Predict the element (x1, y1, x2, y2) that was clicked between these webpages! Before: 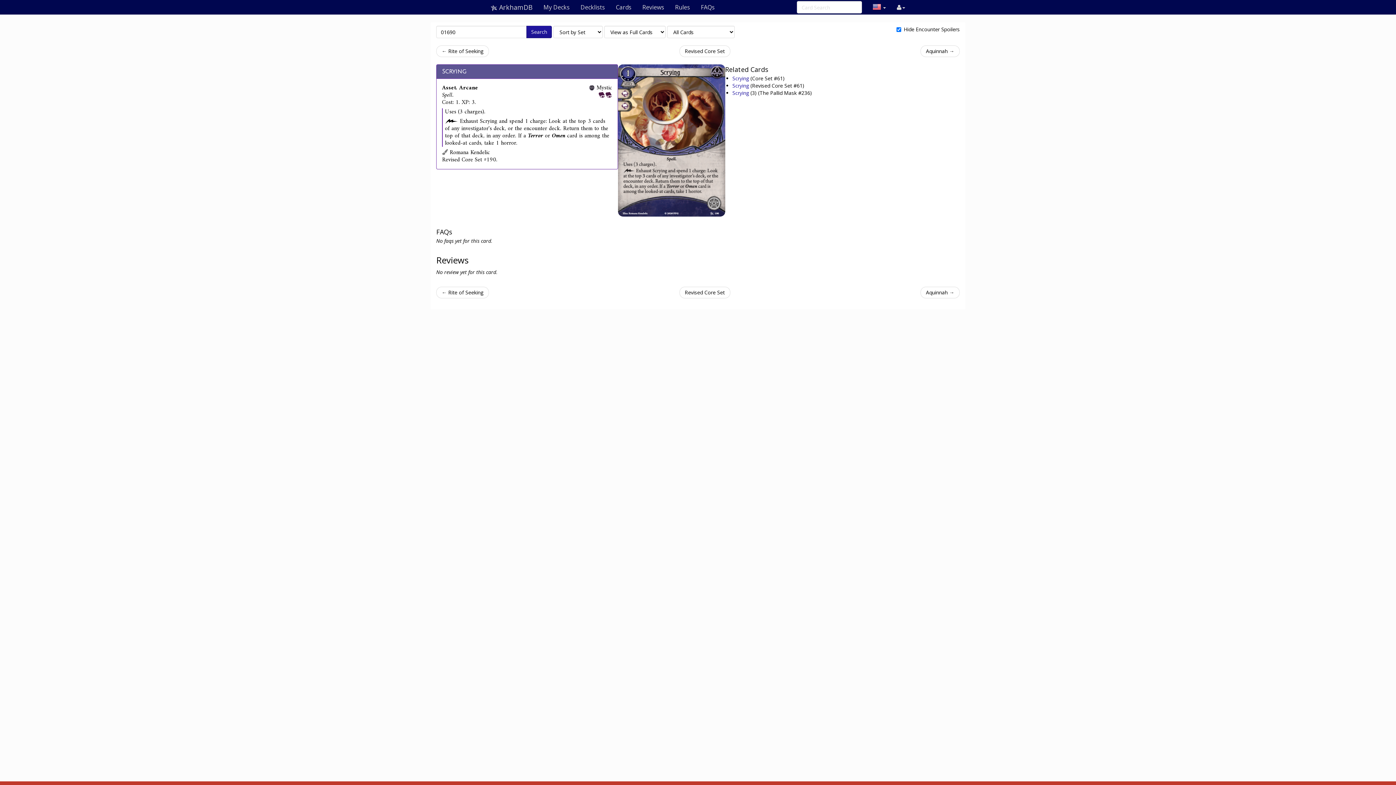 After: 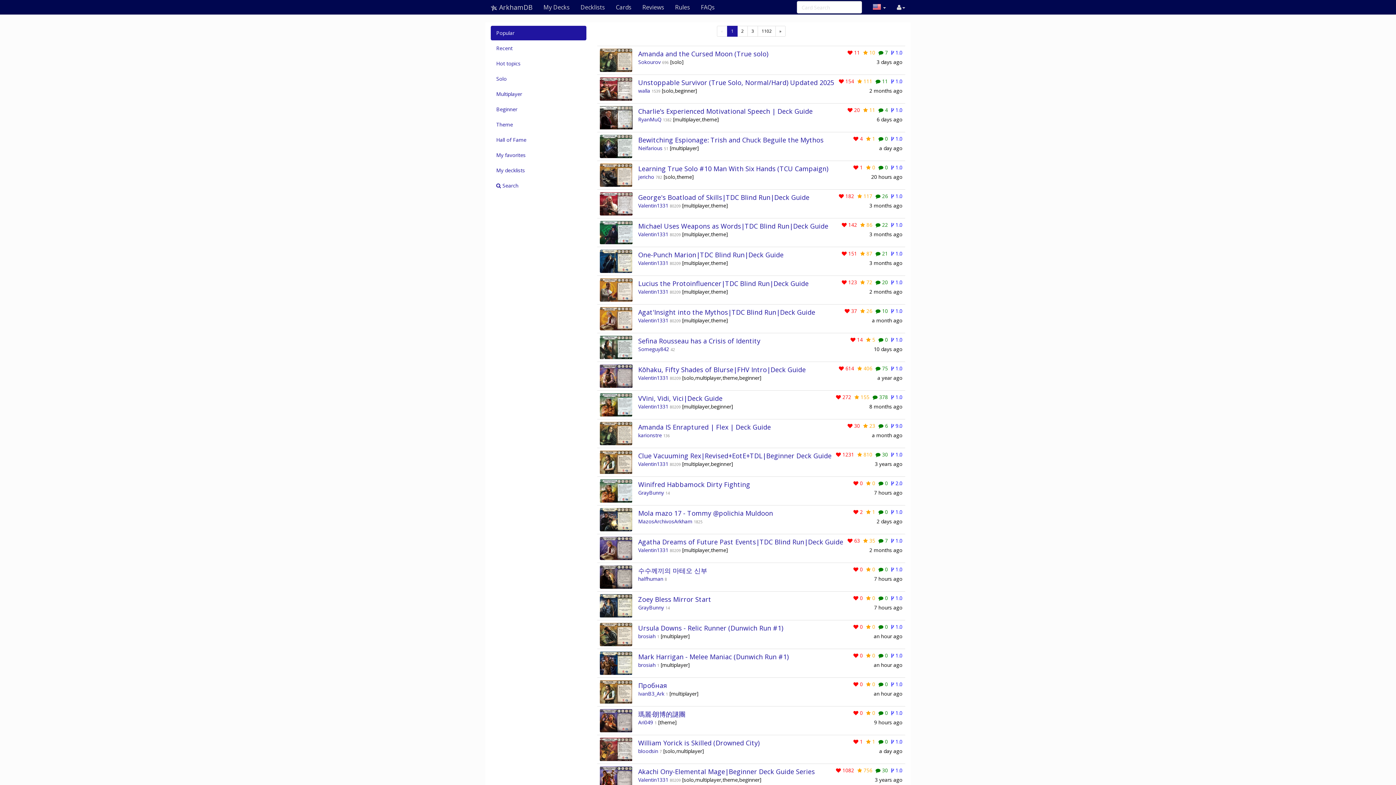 Action: label: Decklists bbox: (575, 0, 610, 14)